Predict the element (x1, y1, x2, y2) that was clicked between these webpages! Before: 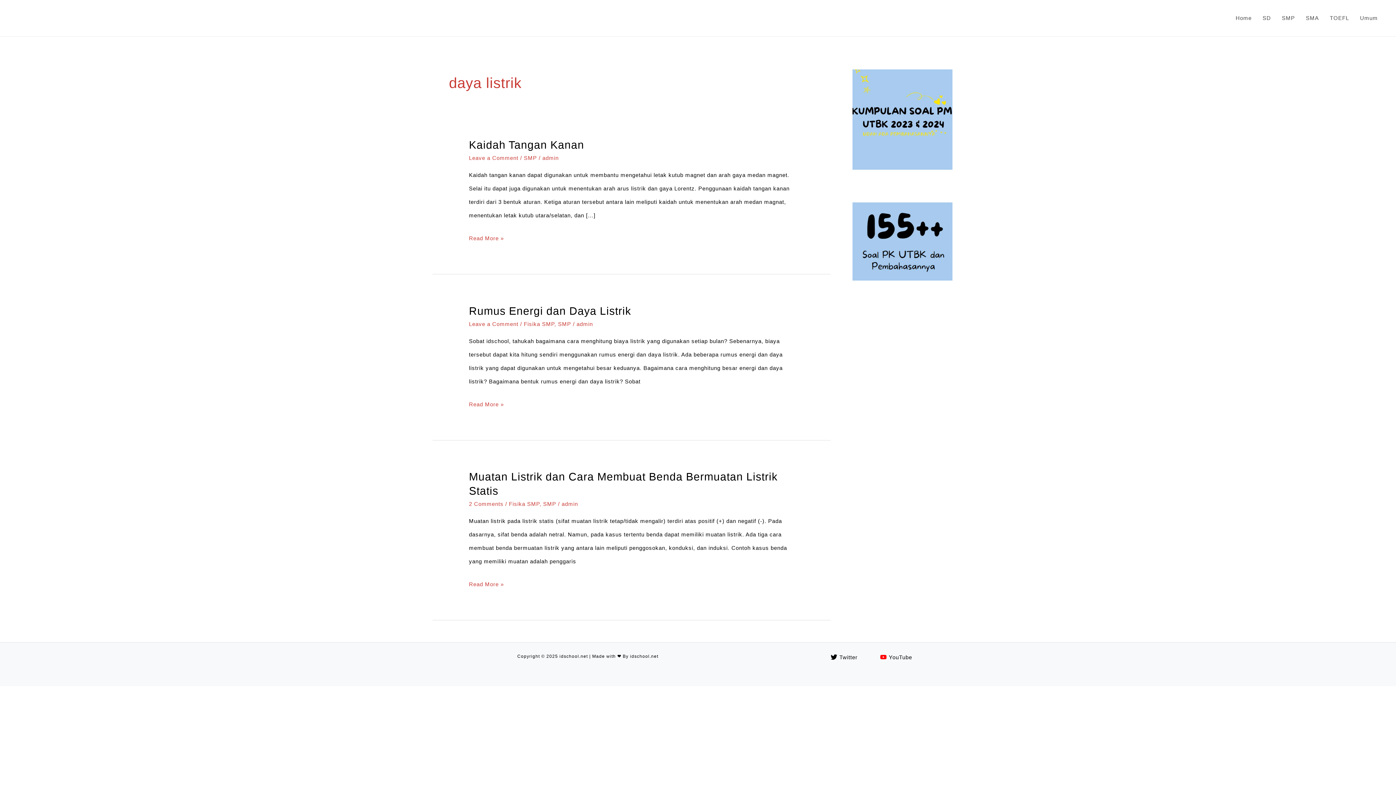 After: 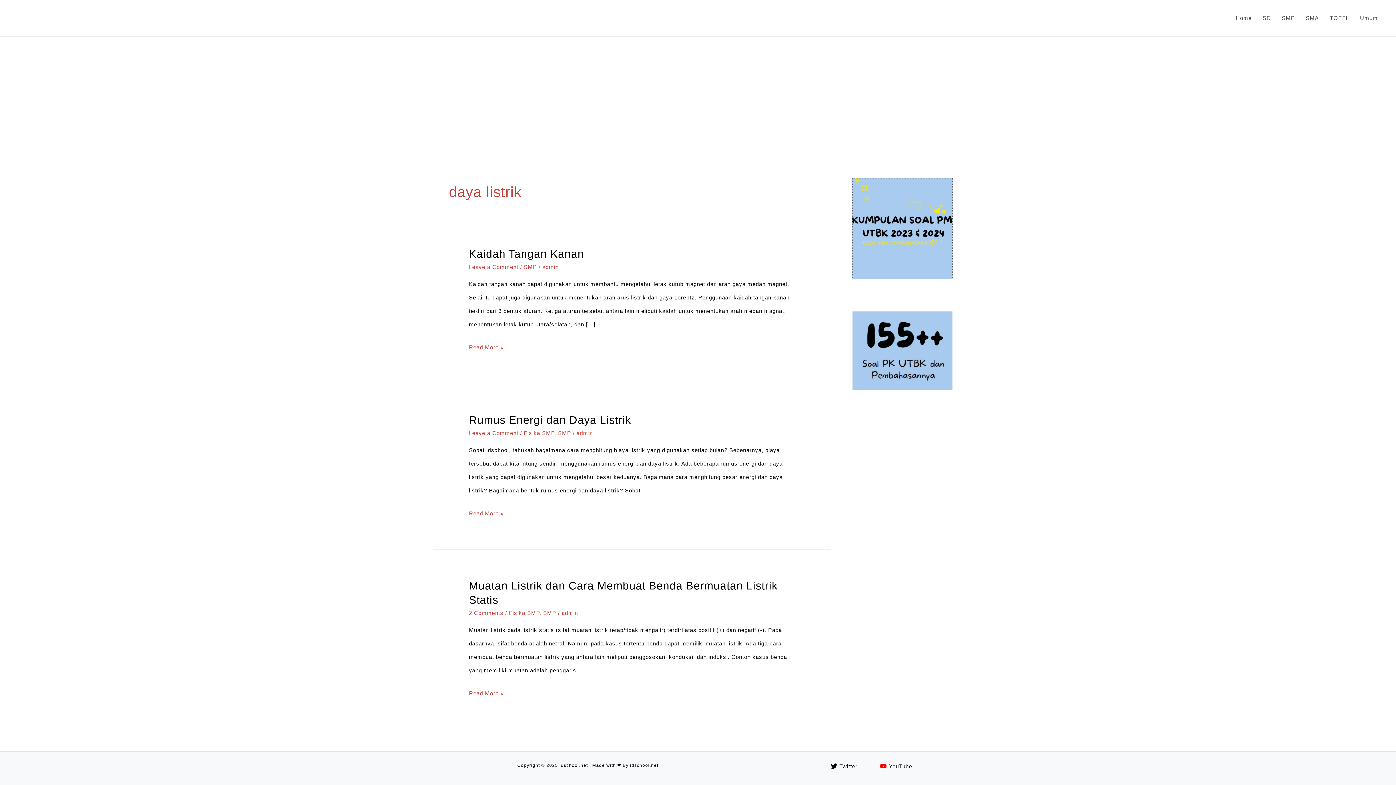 Action: bbox: (852, 69, 952, 169)